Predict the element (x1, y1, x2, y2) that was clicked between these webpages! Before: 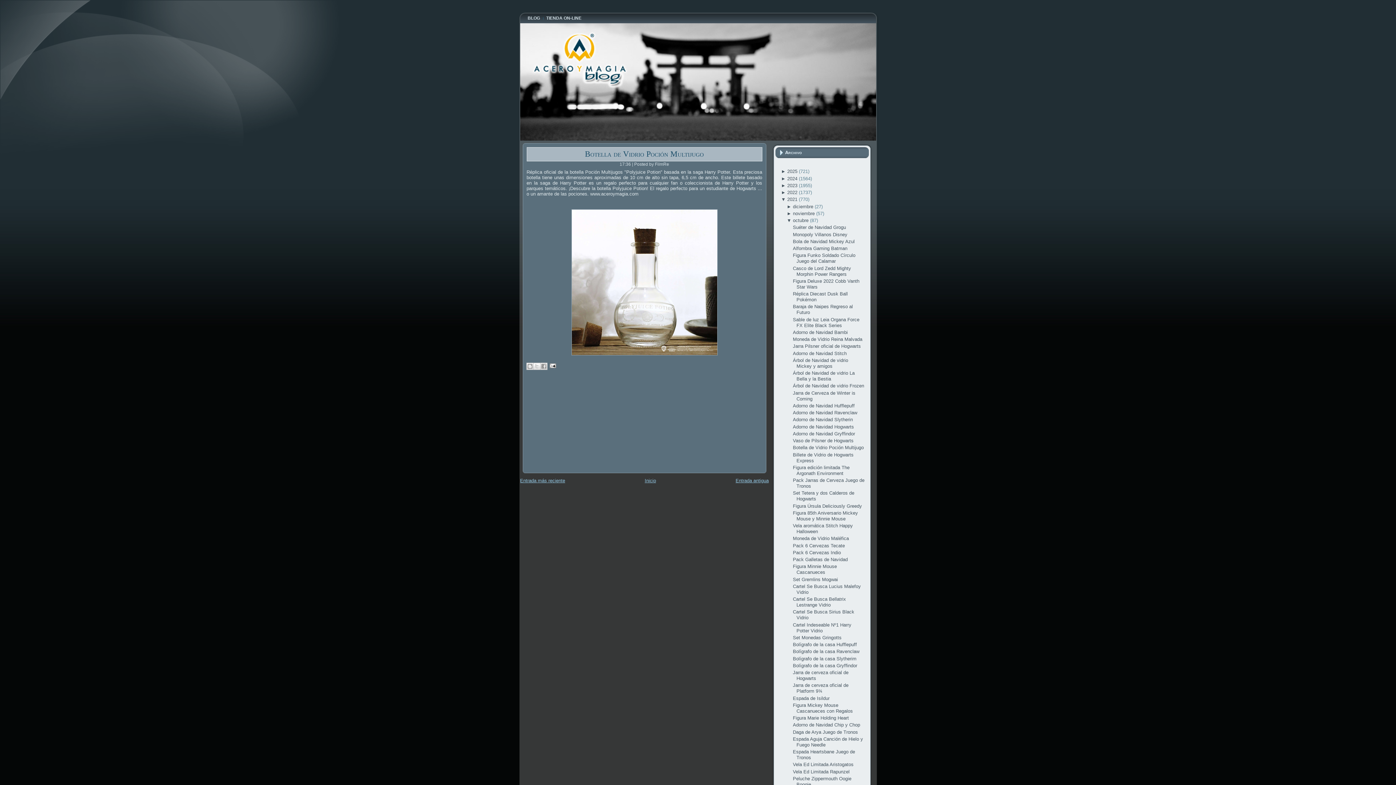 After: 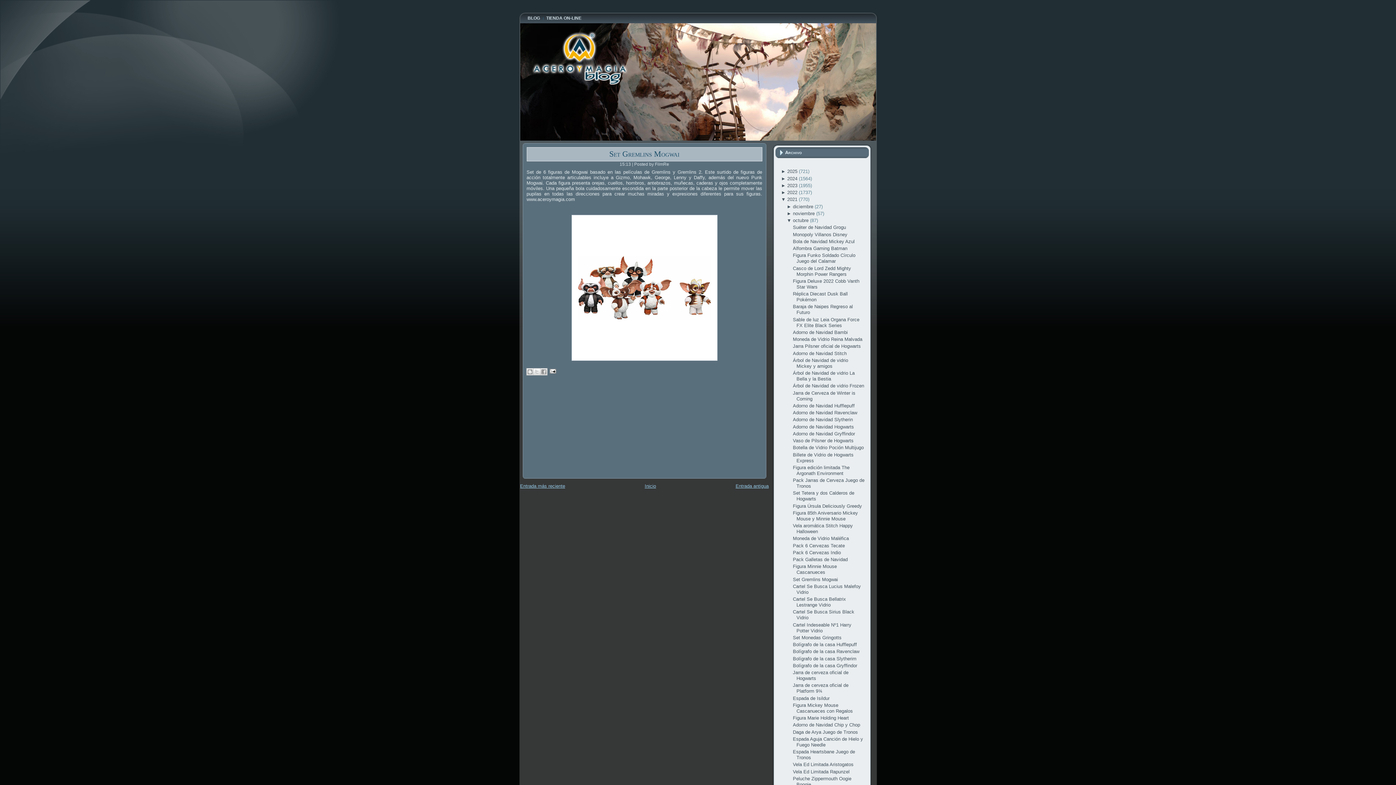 Action: bbox: (793, 576, 838, 582) label: Set Gremlins Mogwai